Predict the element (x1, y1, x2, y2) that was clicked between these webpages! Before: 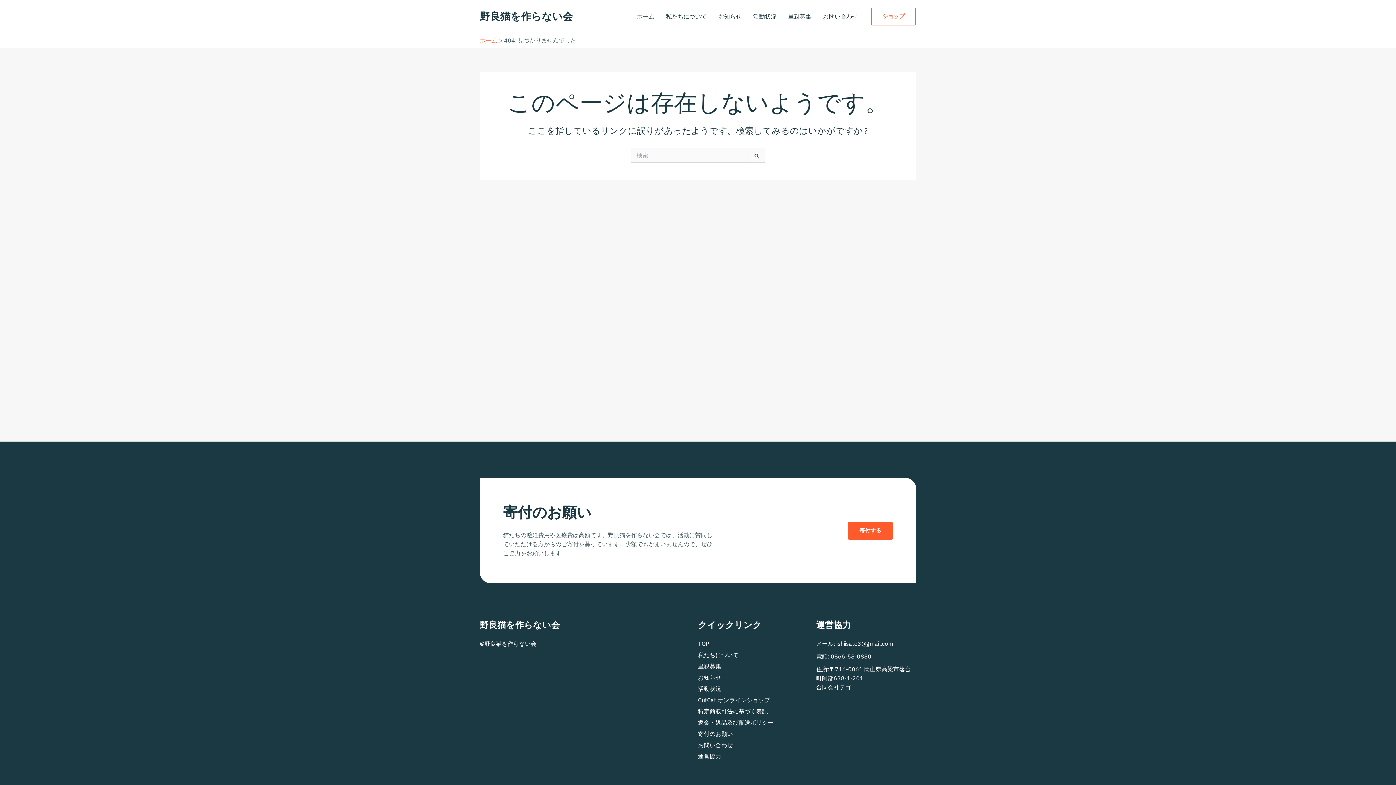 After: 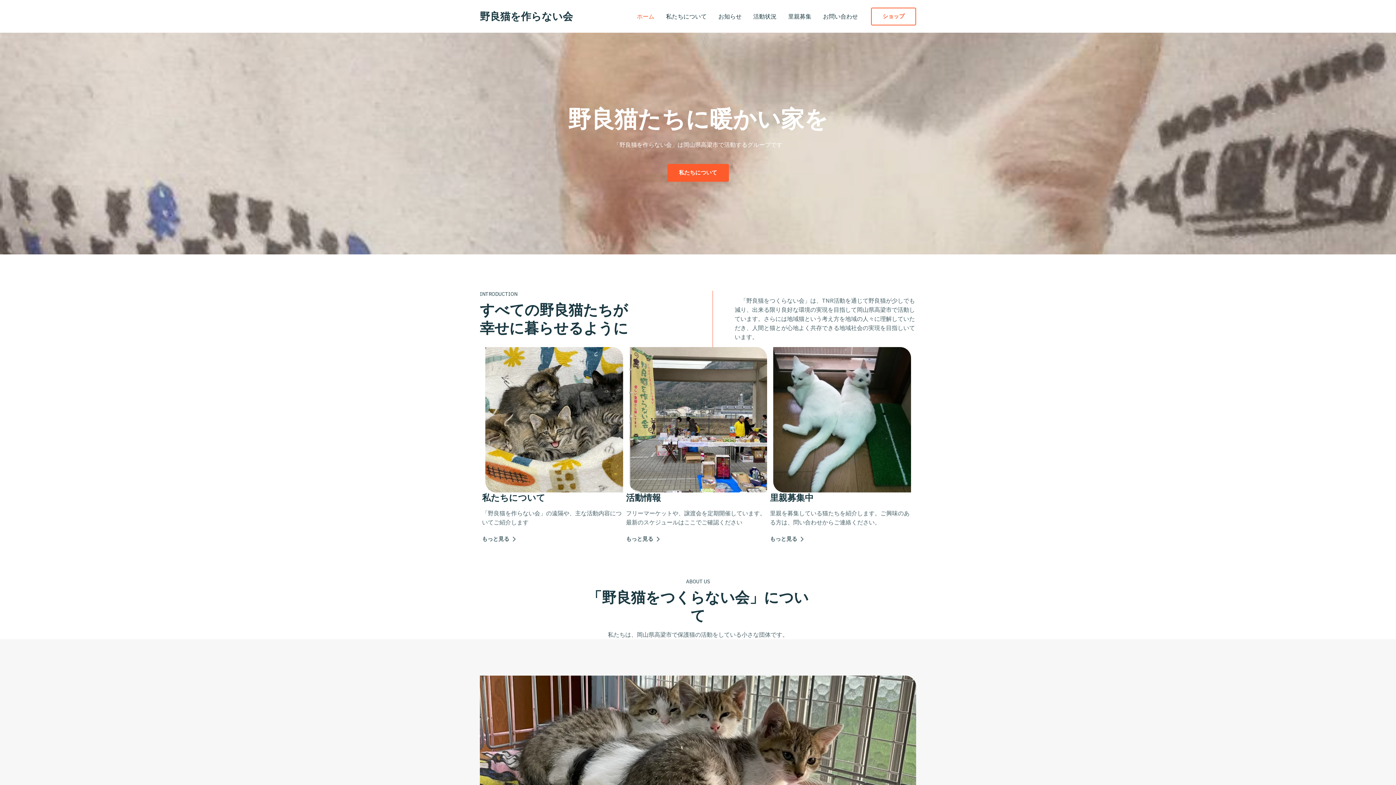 Action: bbox: (698, 639, 709, 650) label: TOP